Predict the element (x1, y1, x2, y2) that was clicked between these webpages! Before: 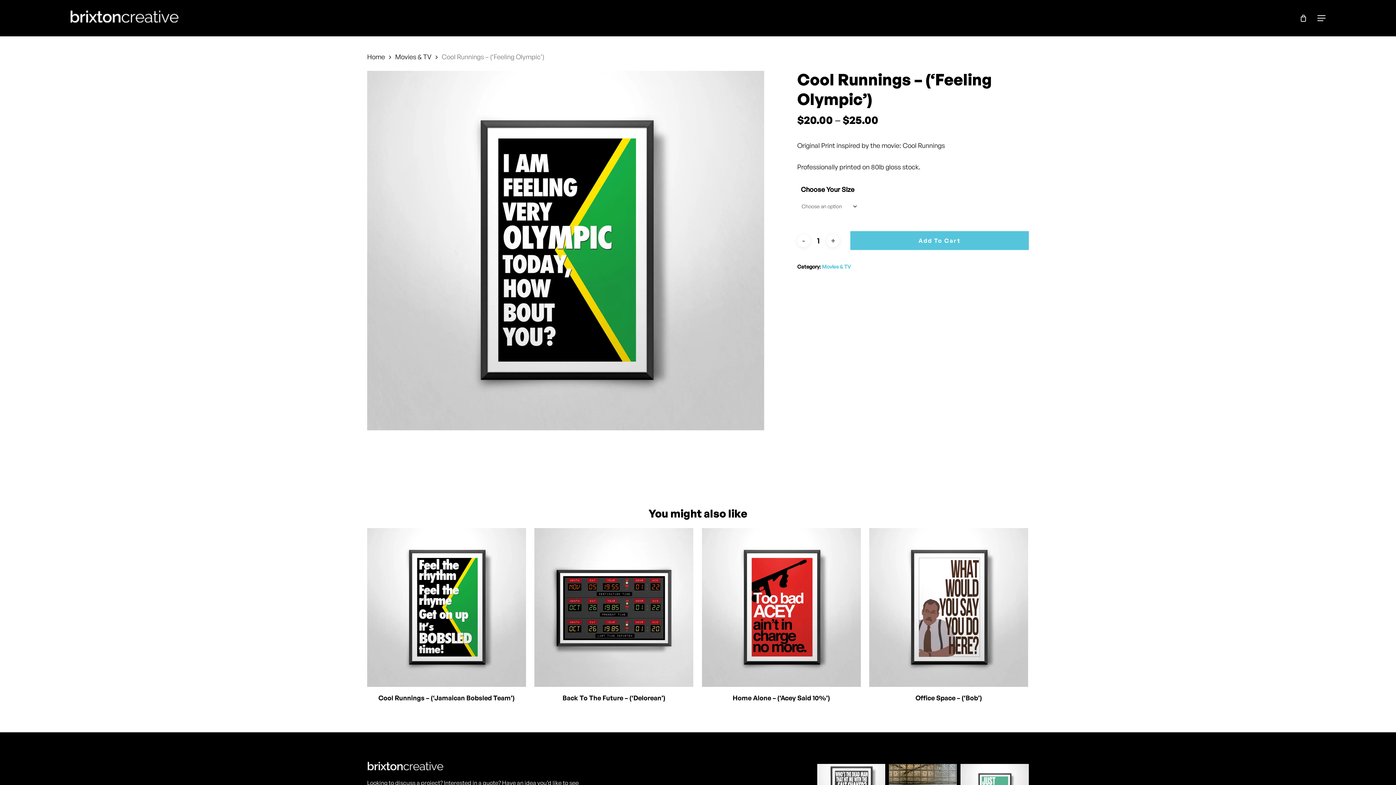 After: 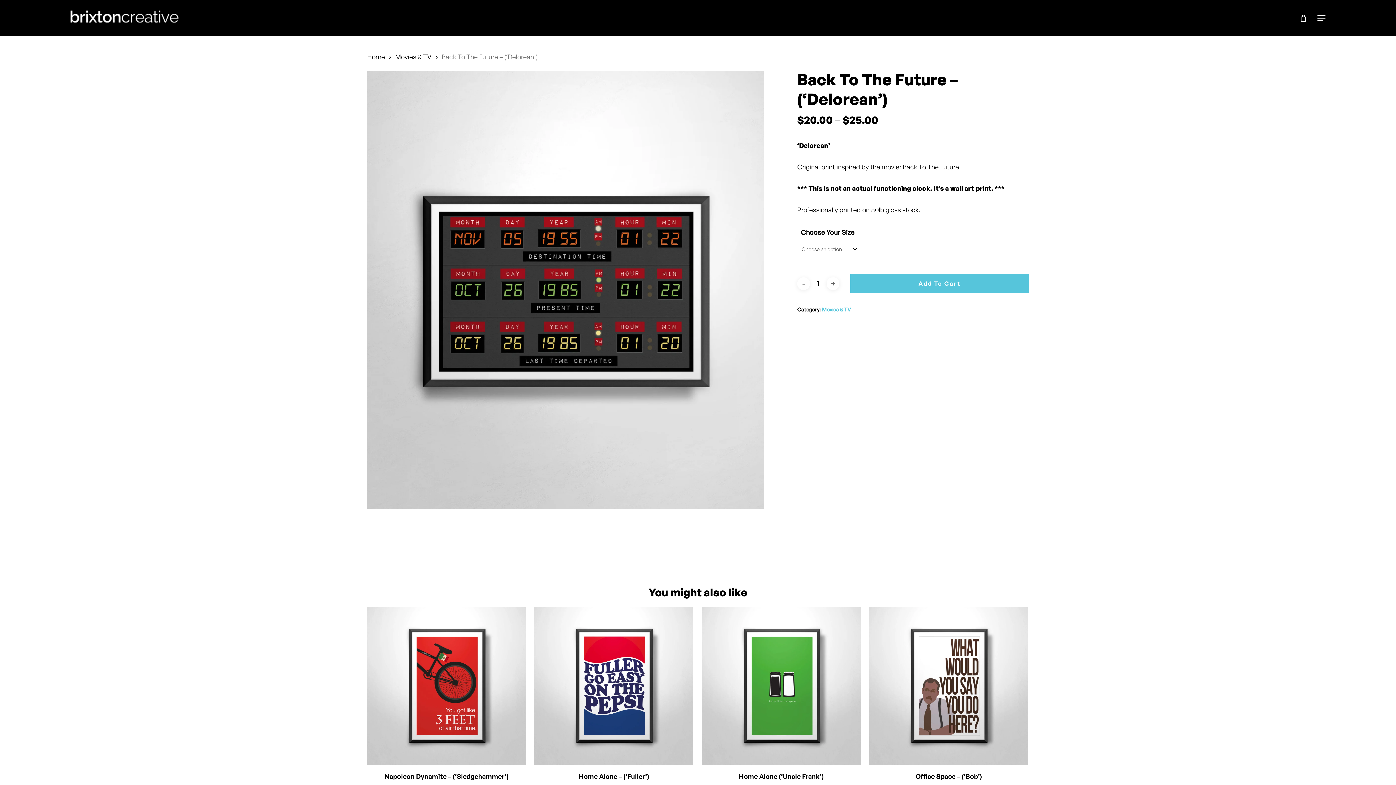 Action: bbox: (534, 528, 693, 687) label: Back To The Future - ('Delorean')